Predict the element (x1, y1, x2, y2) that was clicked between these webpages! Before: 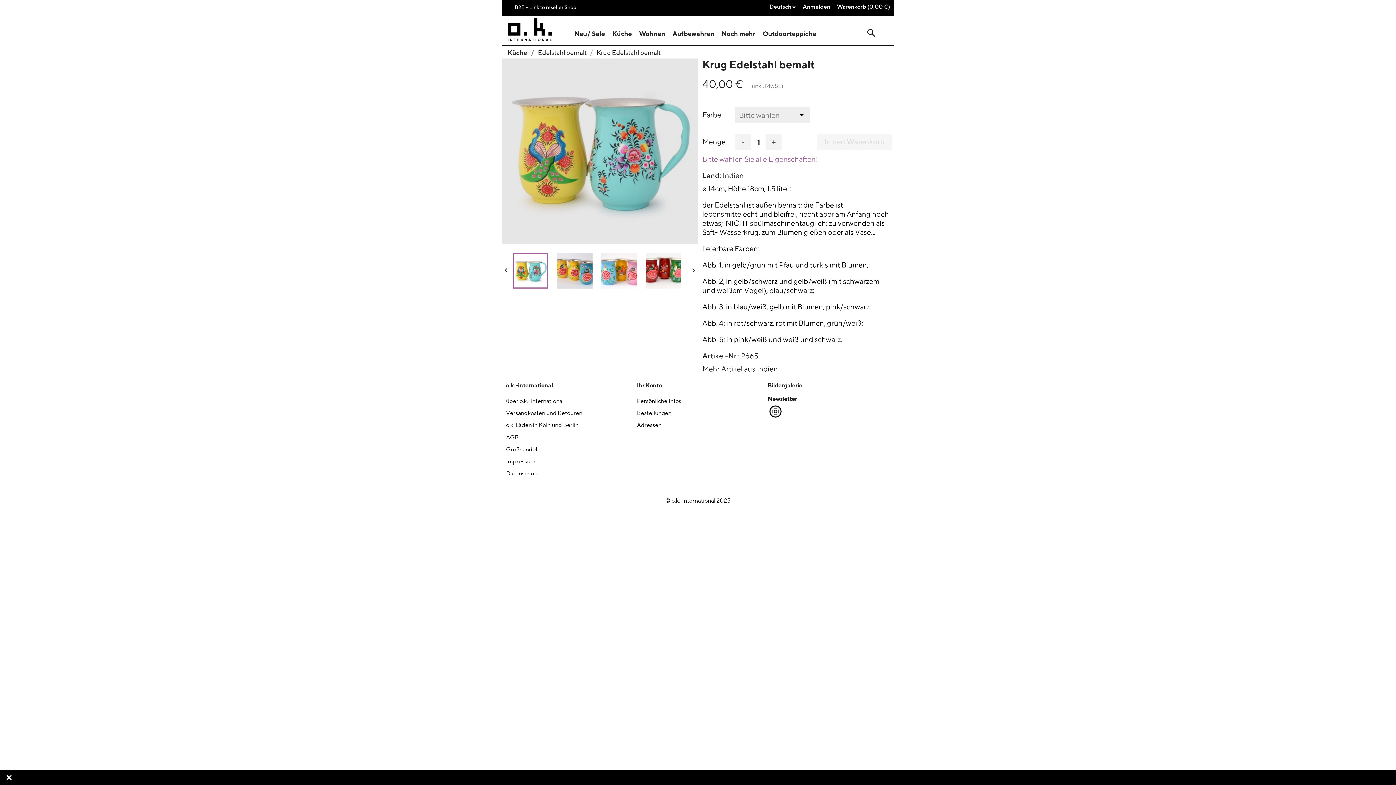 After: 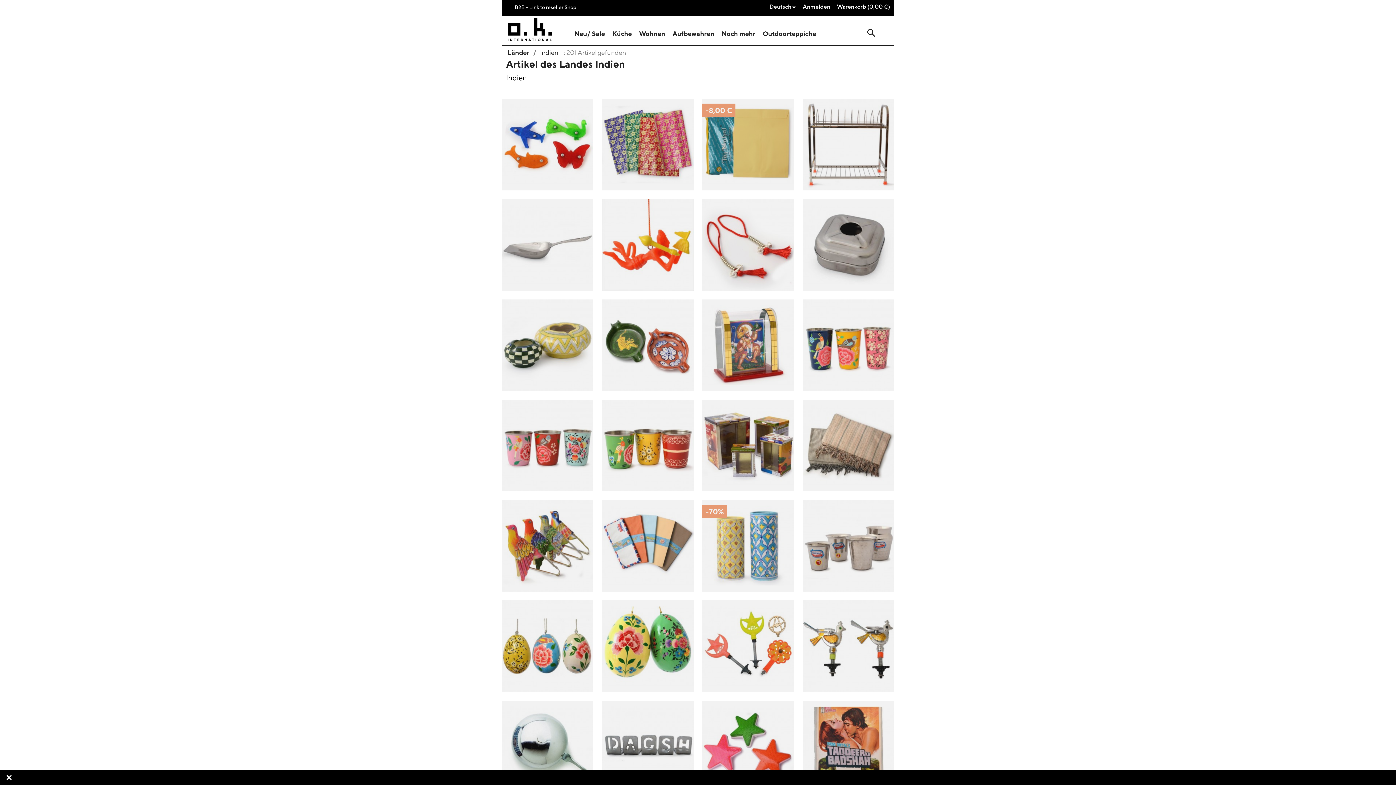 Action: label: Mehr Artikel aus Indien bbox: (702, 364, 778, 373)